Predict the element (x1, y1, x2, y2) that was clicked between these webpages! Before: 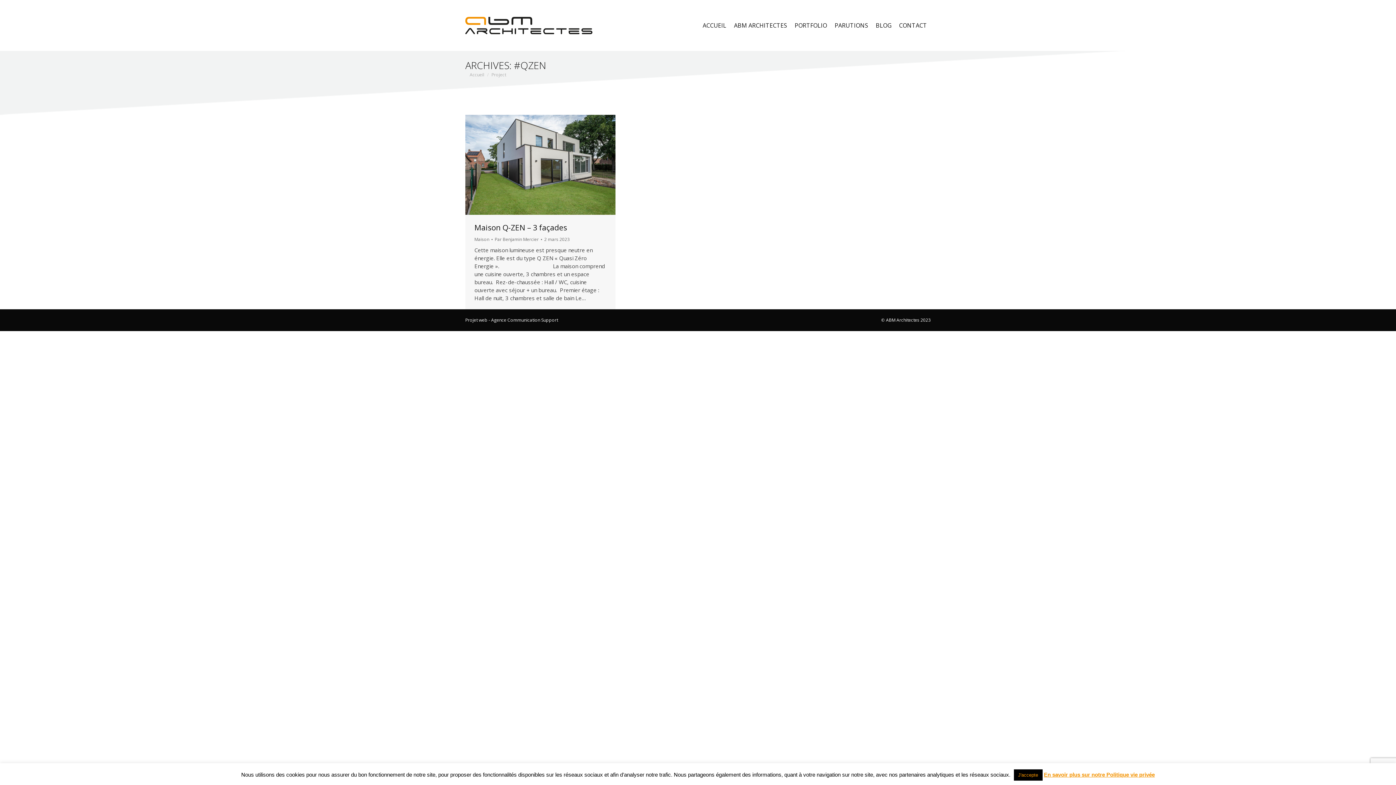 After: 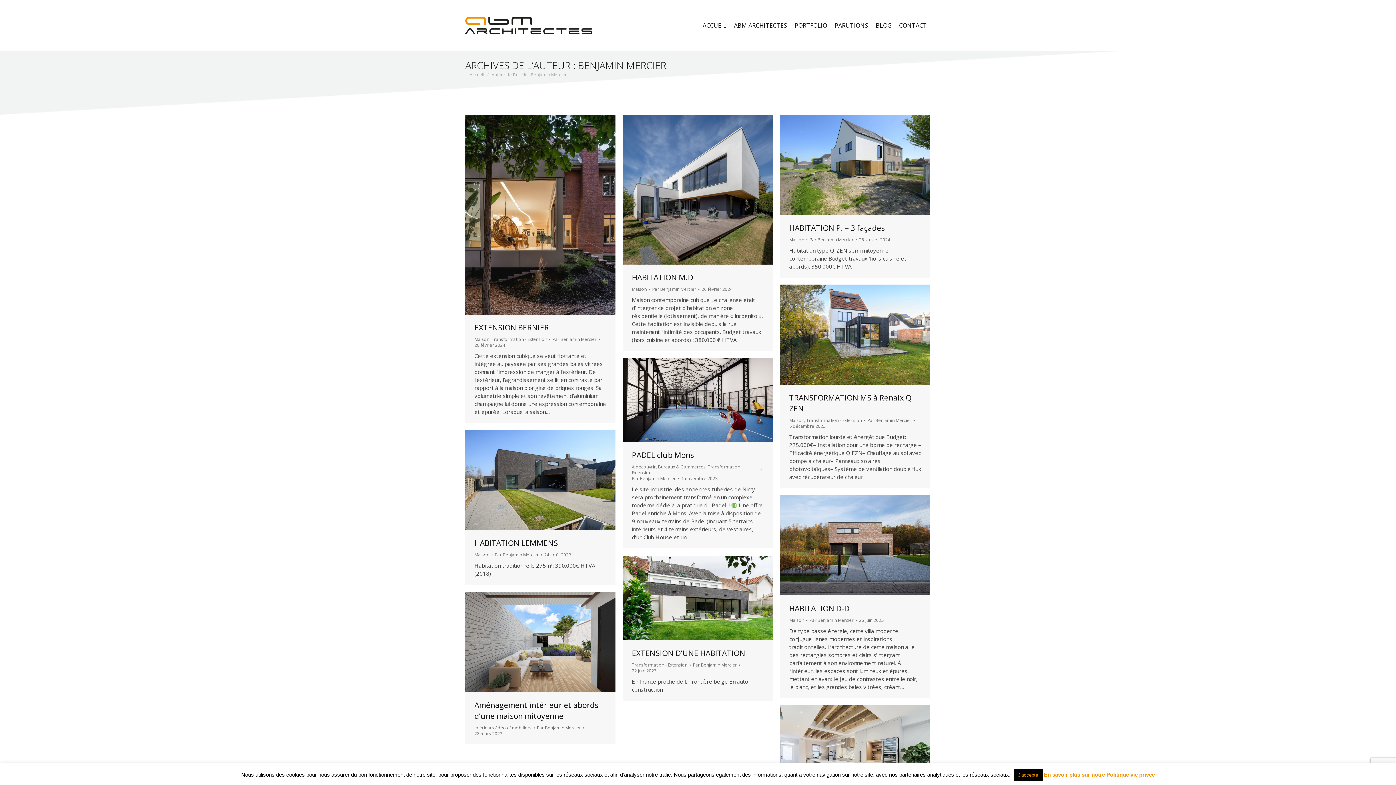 Action: bbox: (494, 236, 542, 242) label: Par Benjamin Mercier